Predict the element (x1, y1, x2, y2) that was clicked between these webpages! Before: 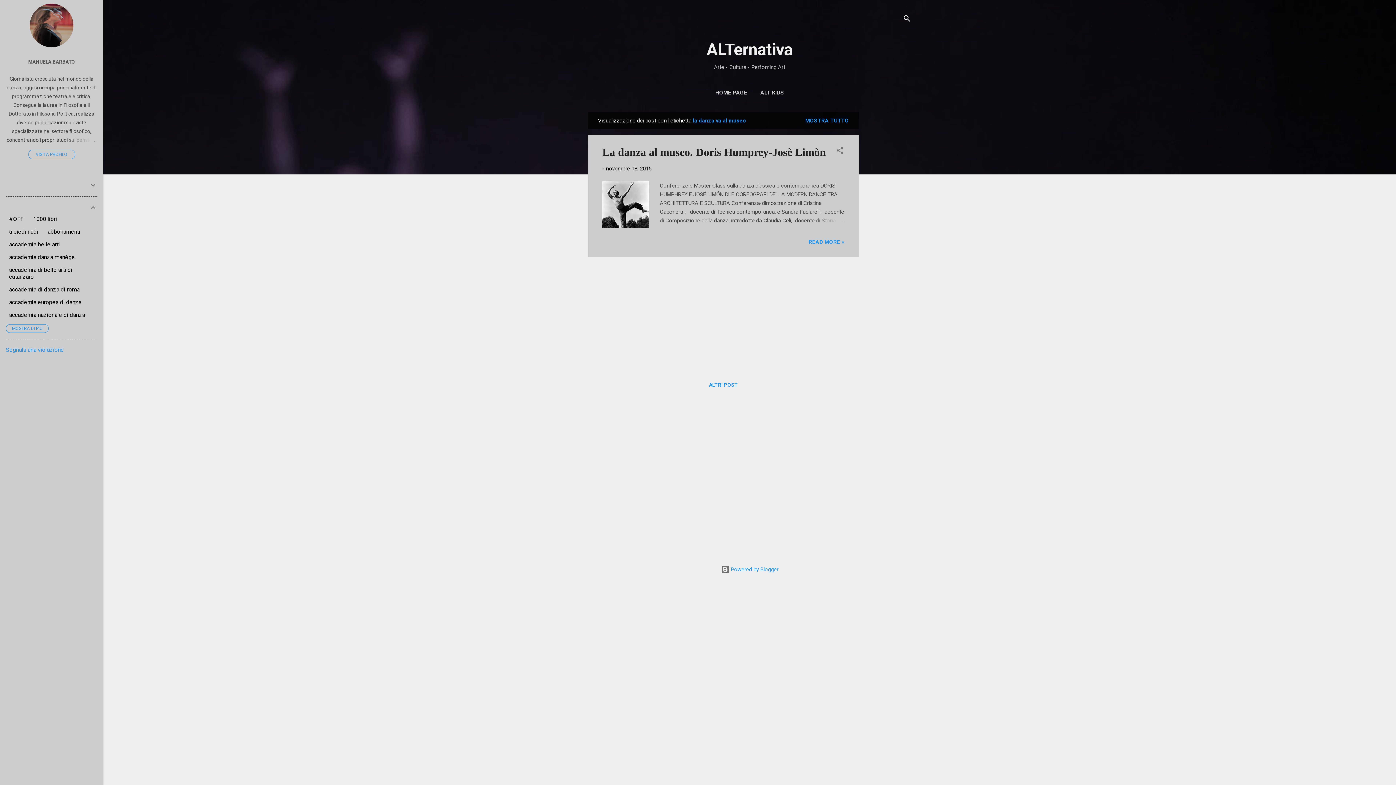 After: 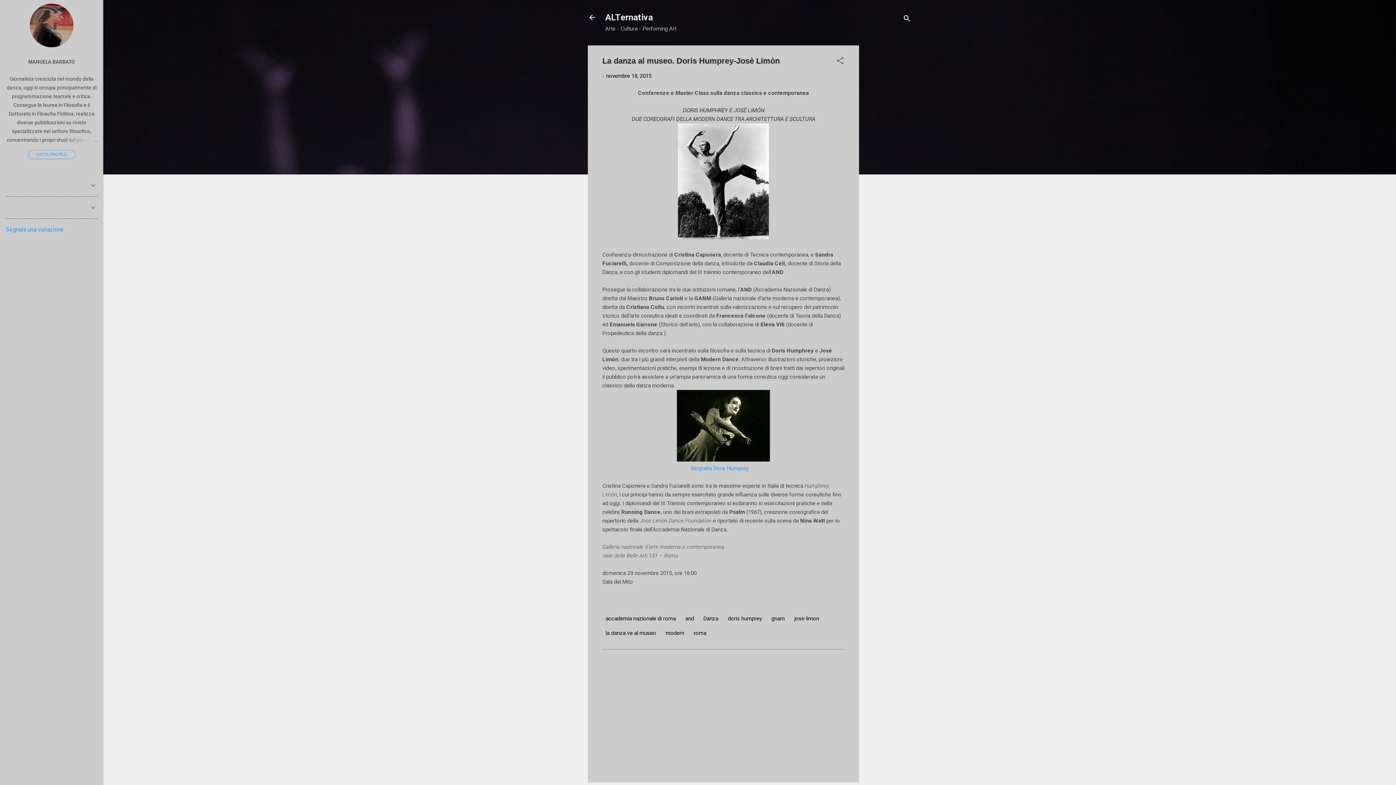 Action: label: novembre 18, 2015 bbox: (606, 165, 651, 172)